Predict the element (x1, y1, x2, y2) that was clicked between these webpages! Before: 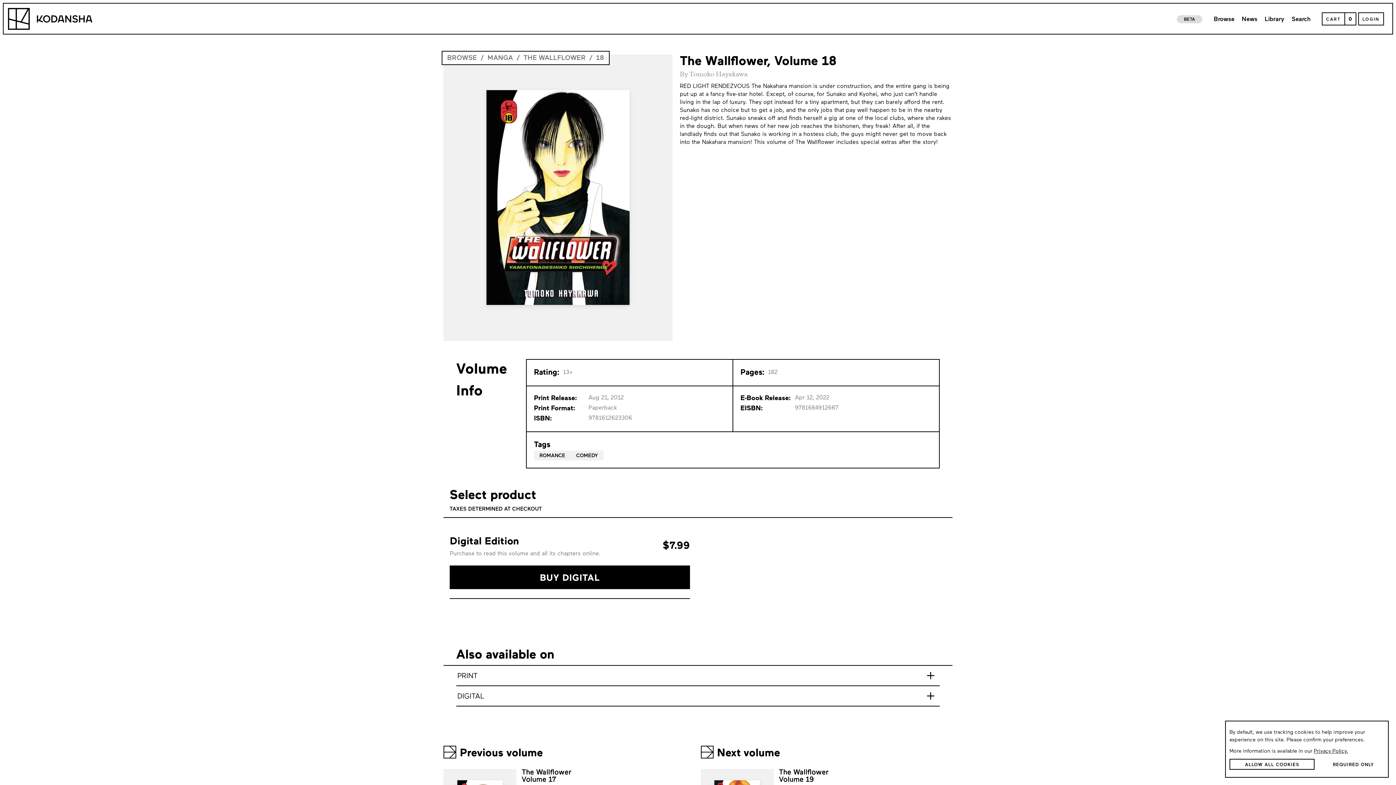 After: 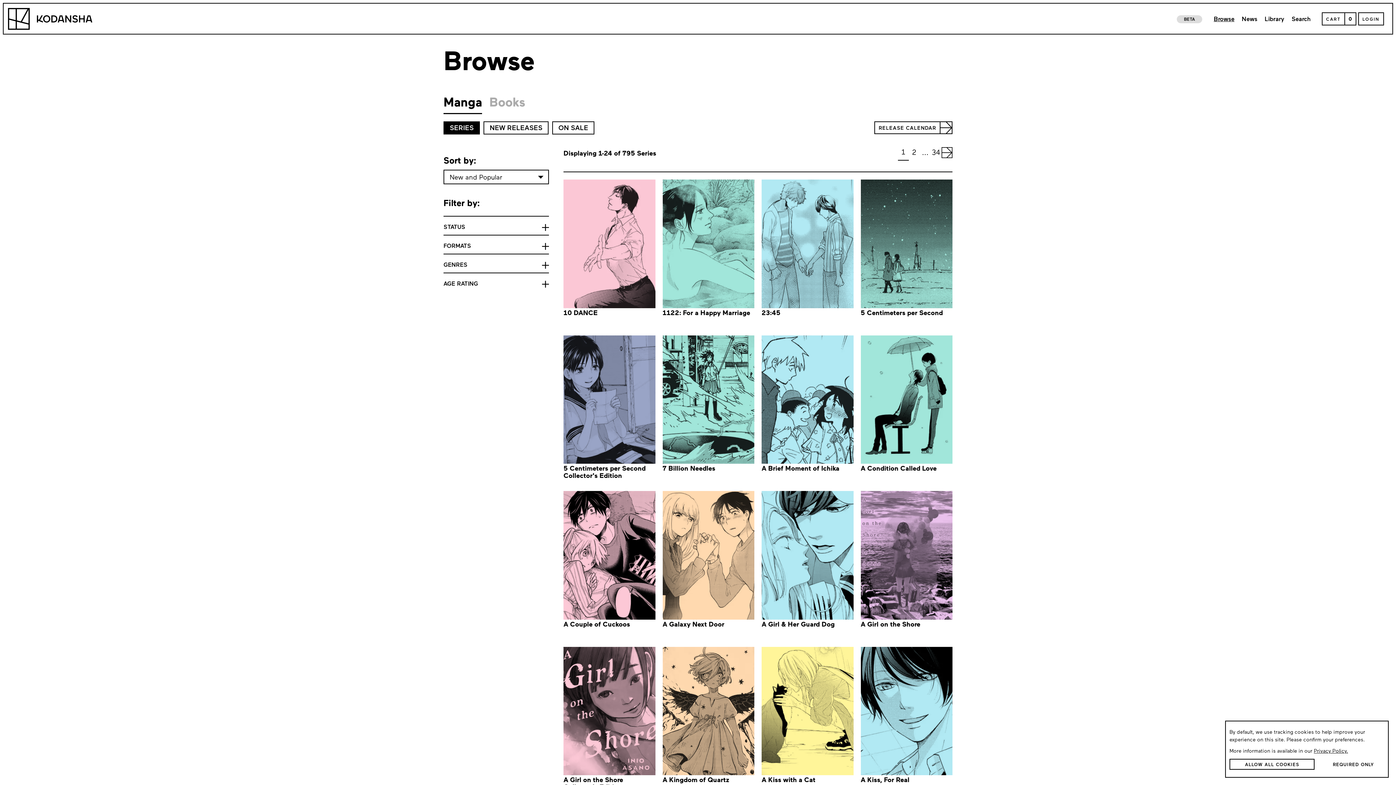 Action: label: link to browse page bbox: (1210, 12, 1238, 25)